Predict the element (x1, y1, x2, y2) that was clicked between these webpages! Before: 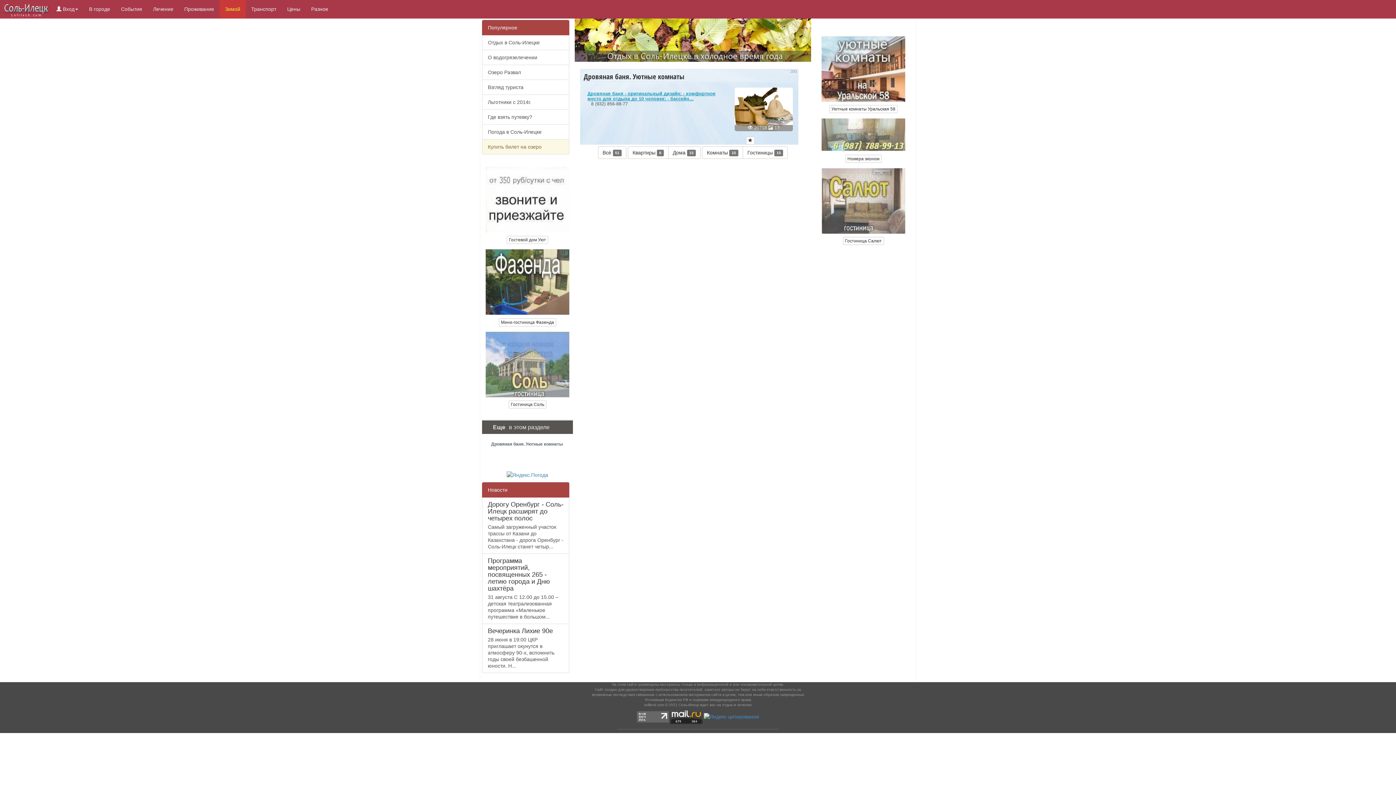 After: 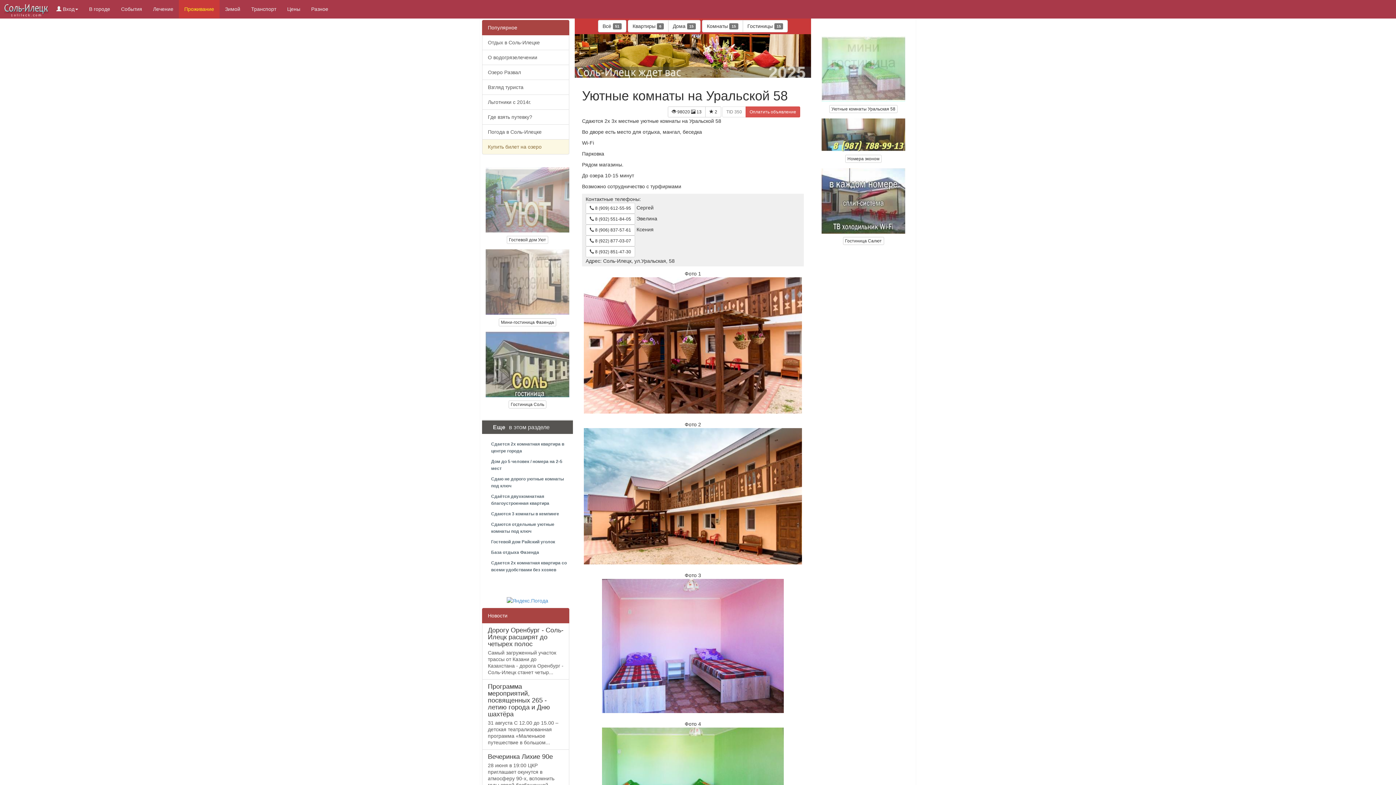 Action: bbox: (821, 36, 905, 101)